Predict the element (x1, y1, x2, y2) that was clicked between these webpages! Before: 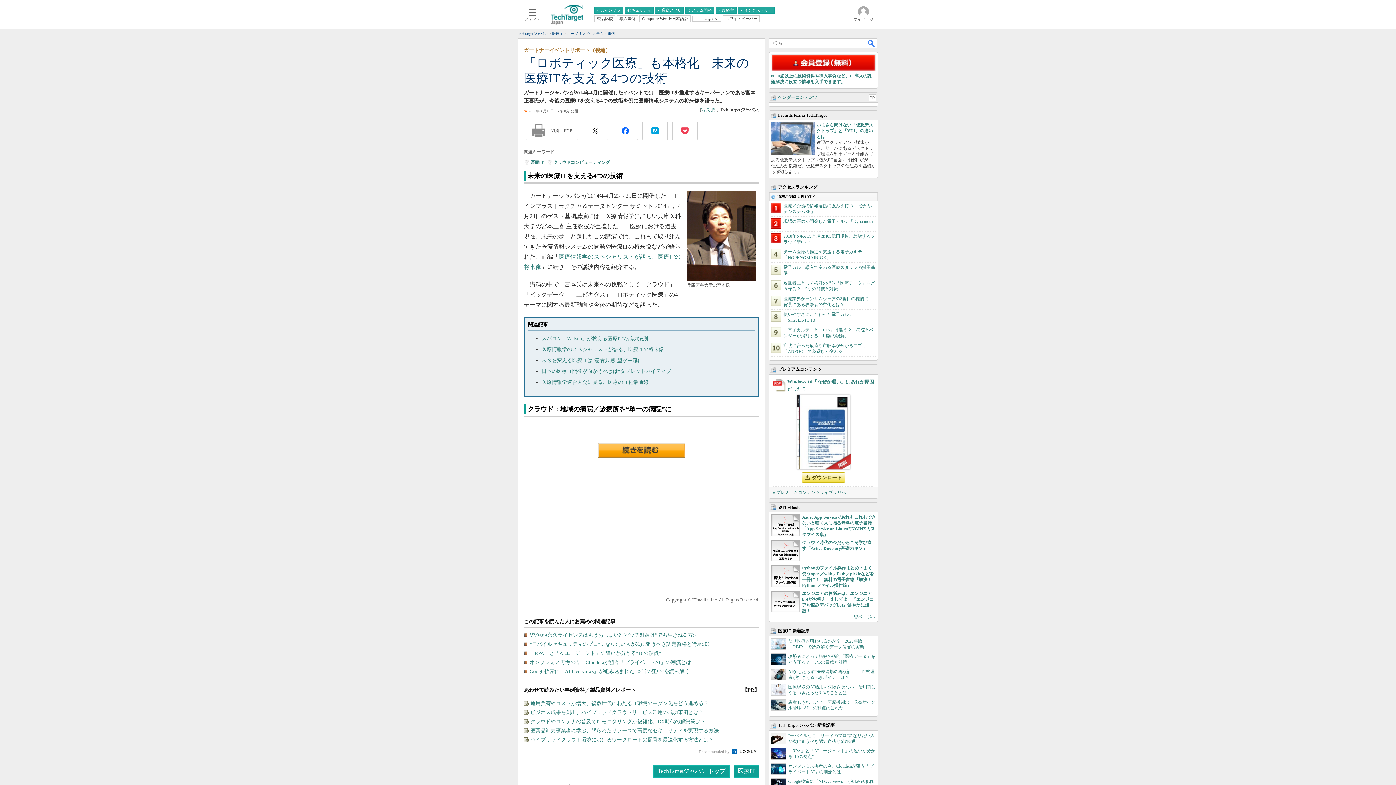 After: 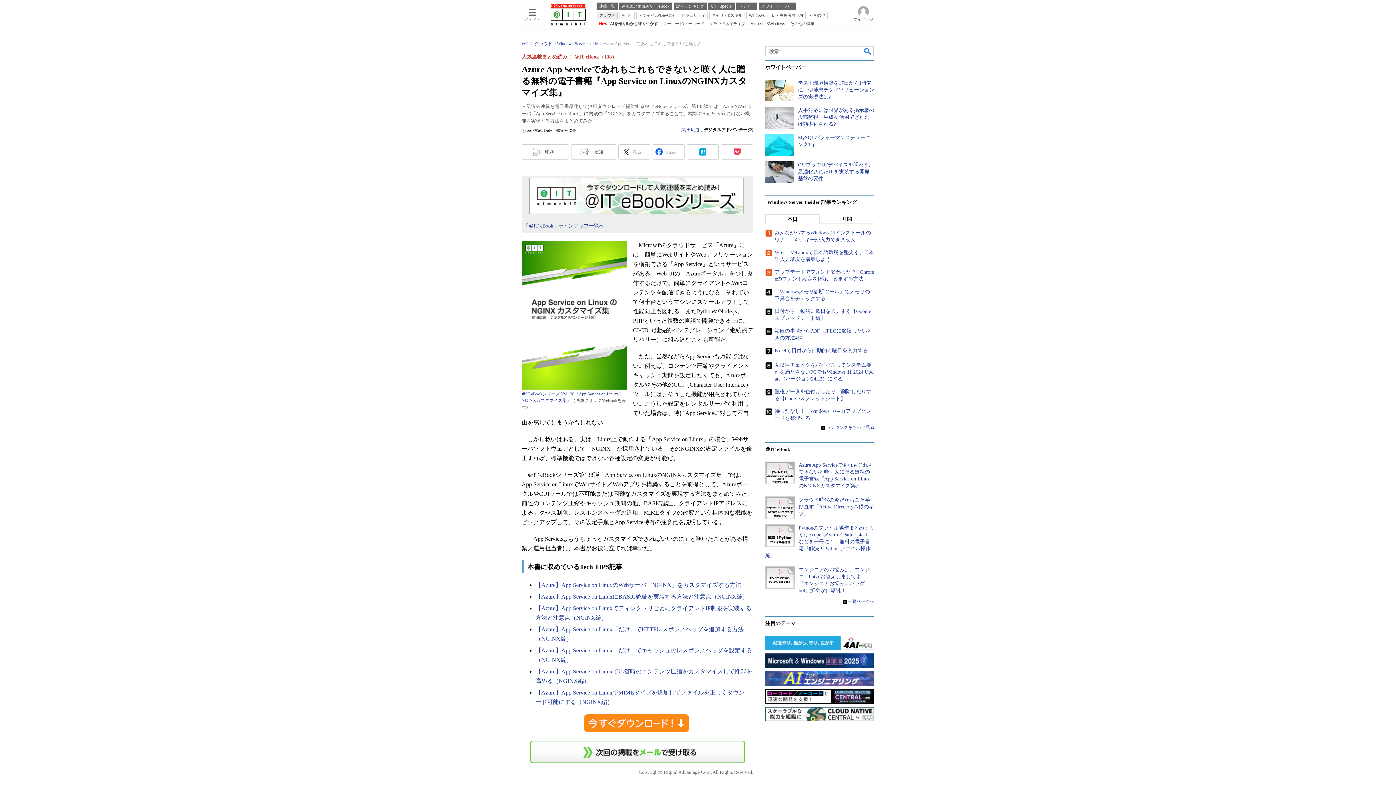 Action: bbox: (771, 531, 800, 537)